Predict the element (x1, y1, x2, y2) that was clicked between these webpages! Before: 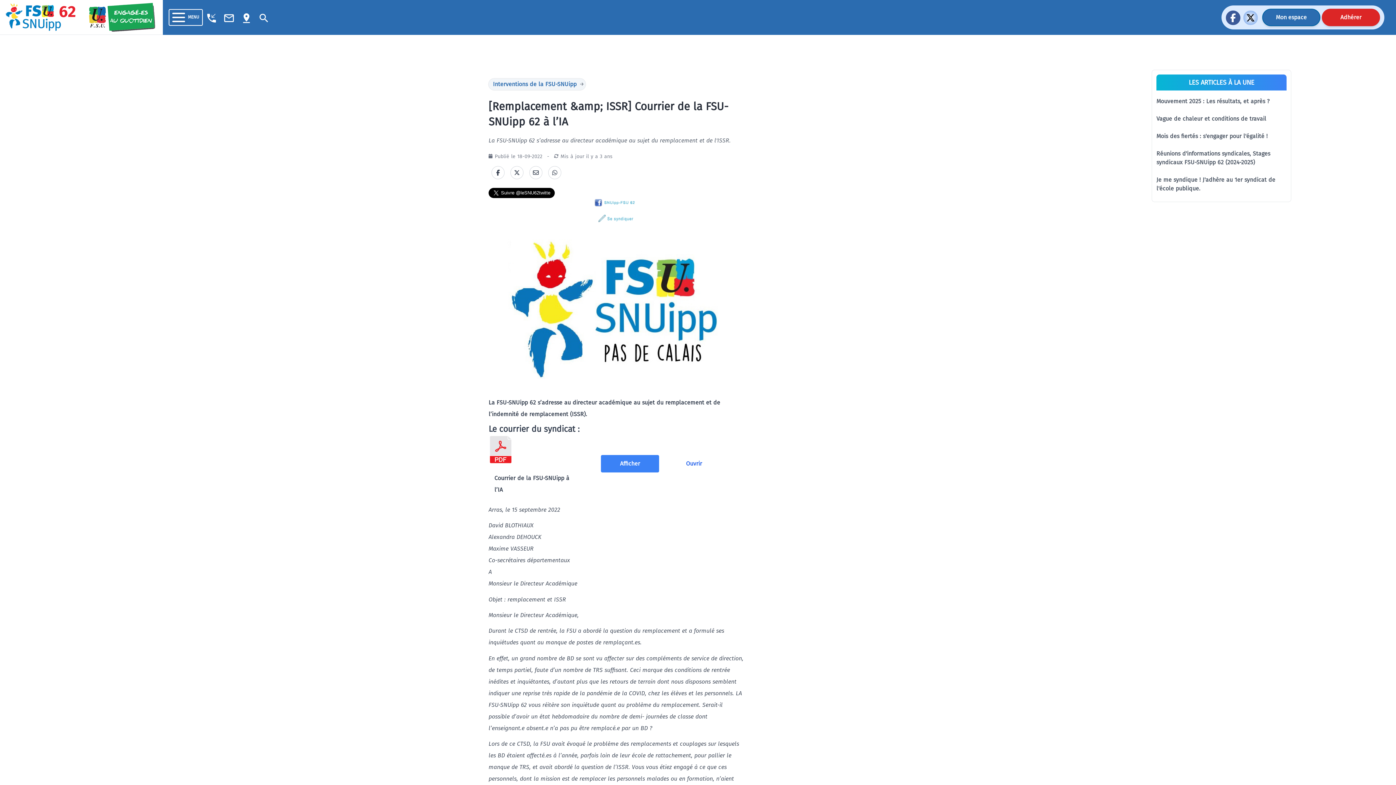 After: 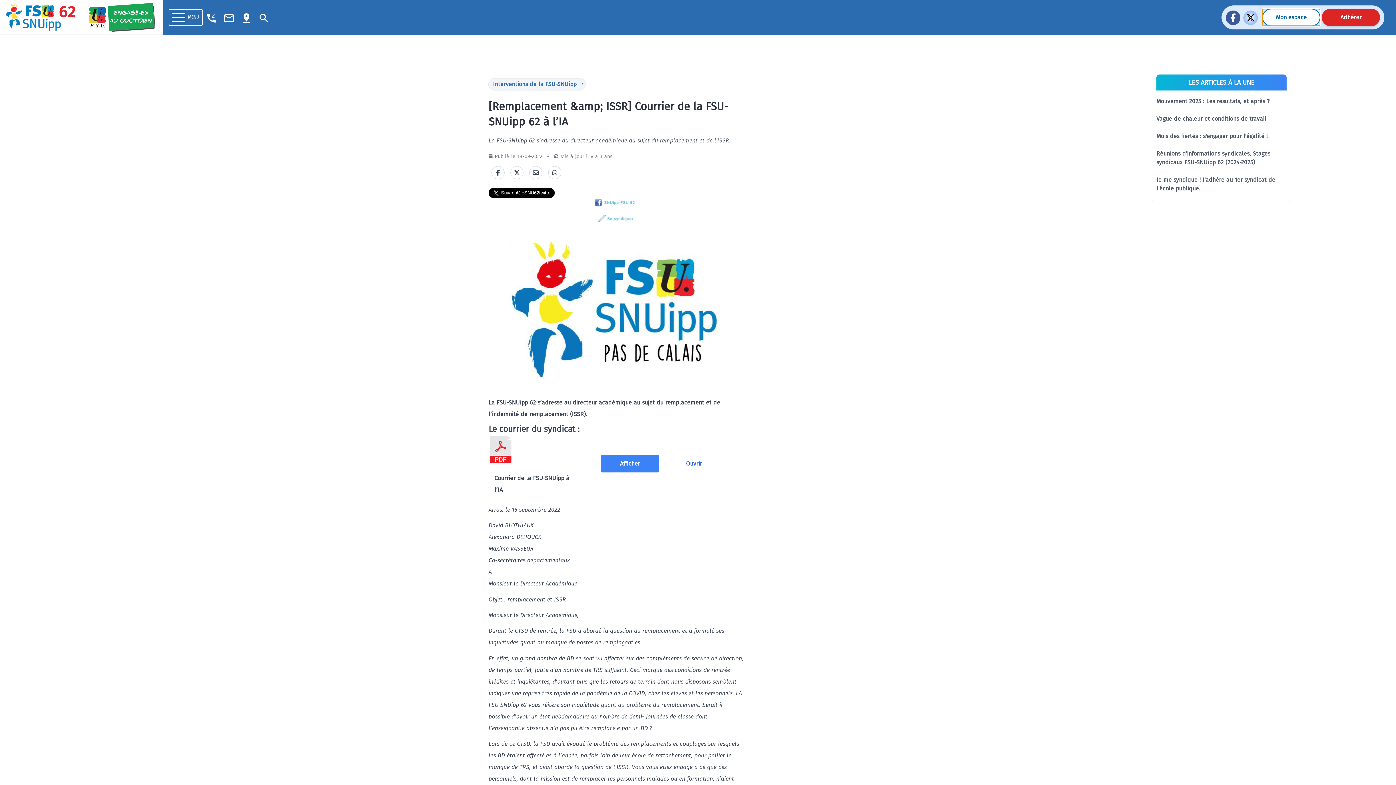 Action: bbox: (1262, 8, 1320, 26) label: Mon espace